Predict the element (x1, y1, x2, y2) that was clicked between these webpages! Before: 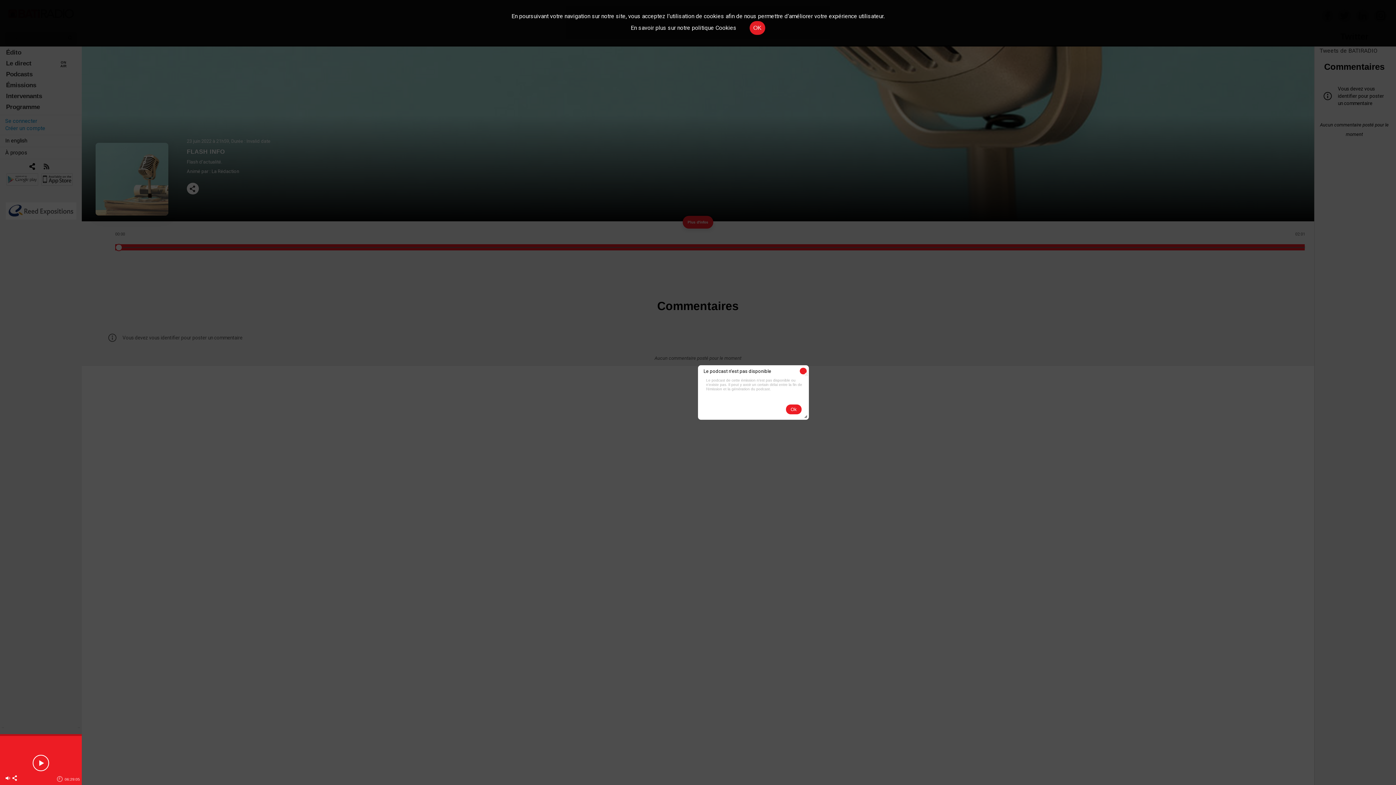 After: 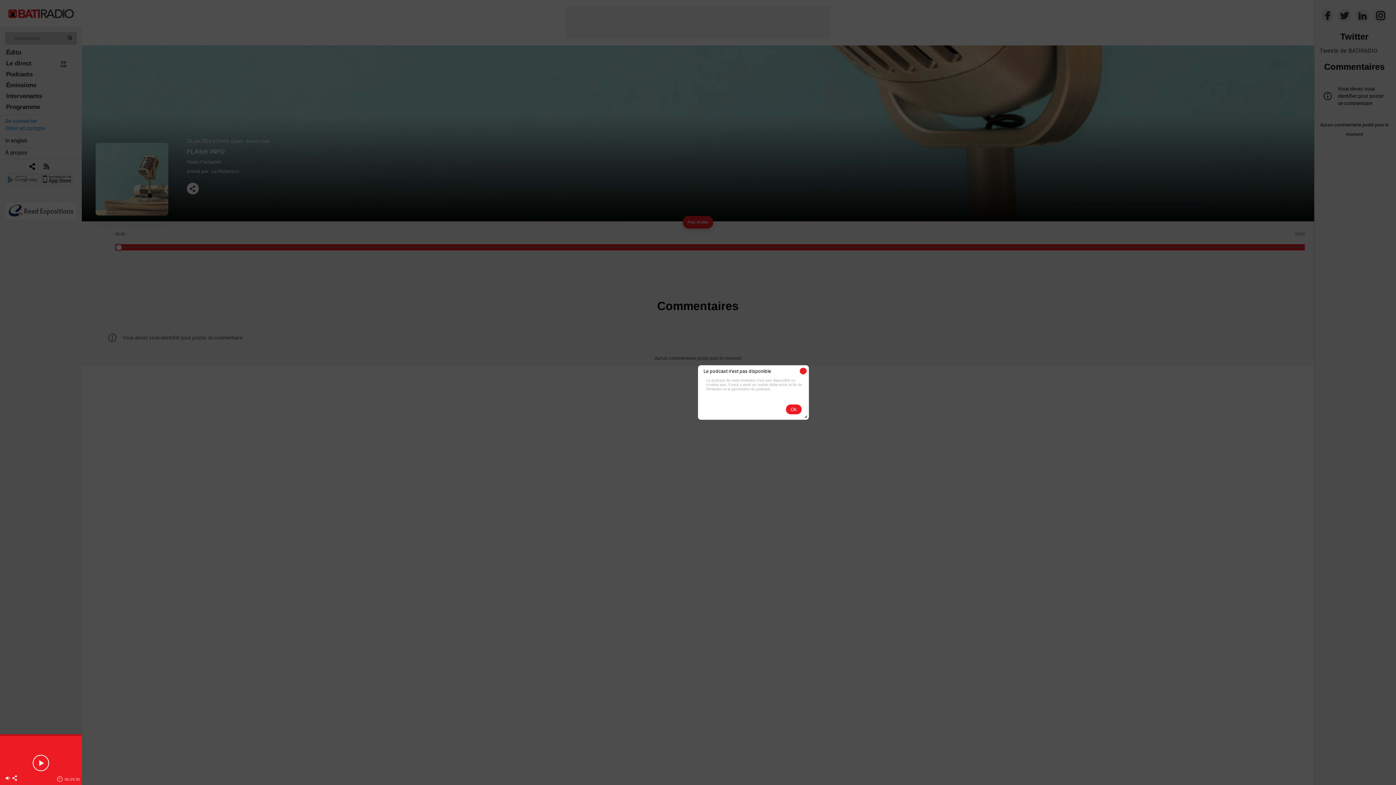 Action: label: OK bbox: (749, 21, 765, 34)